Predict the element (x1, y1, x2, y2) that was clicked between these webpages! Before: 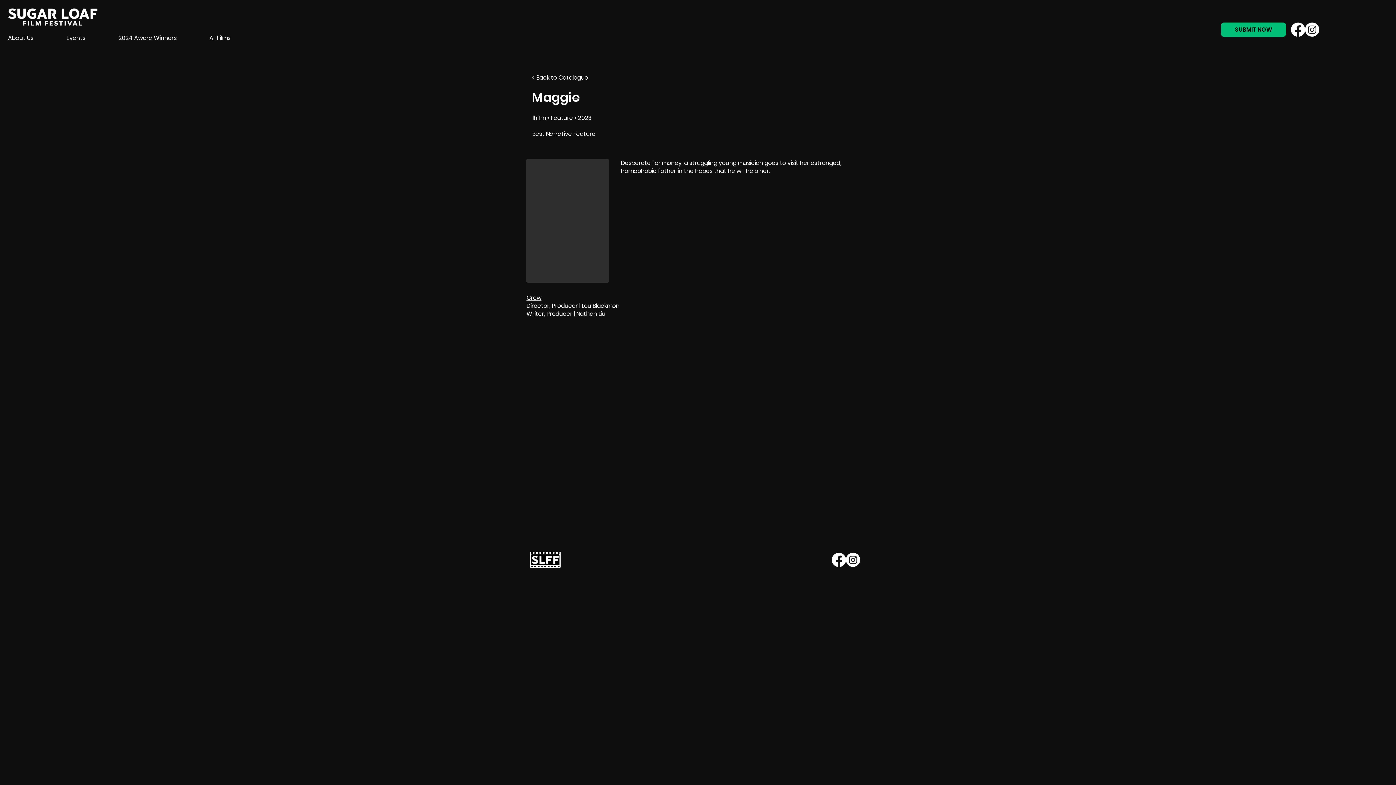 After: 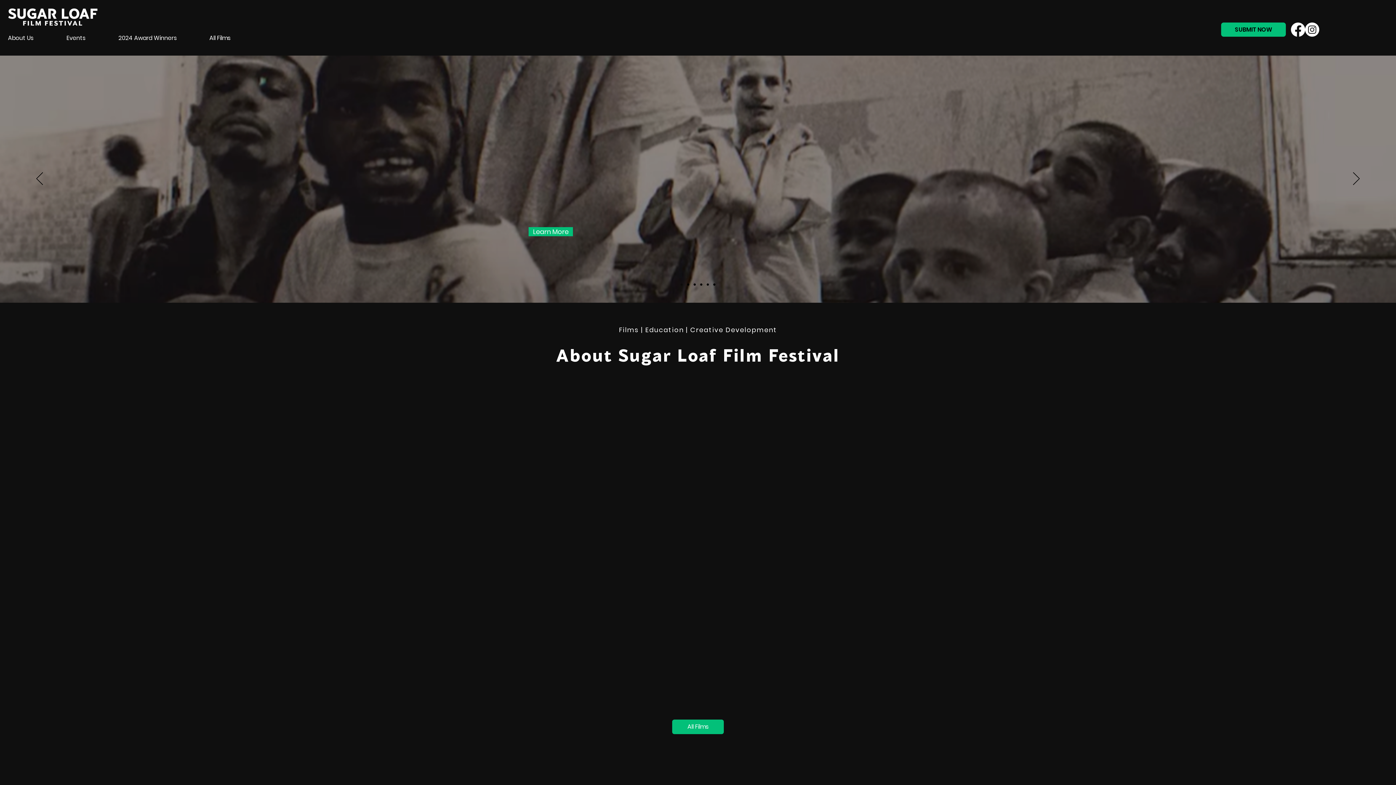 Action: bbox: (528, 550, 562, 569)